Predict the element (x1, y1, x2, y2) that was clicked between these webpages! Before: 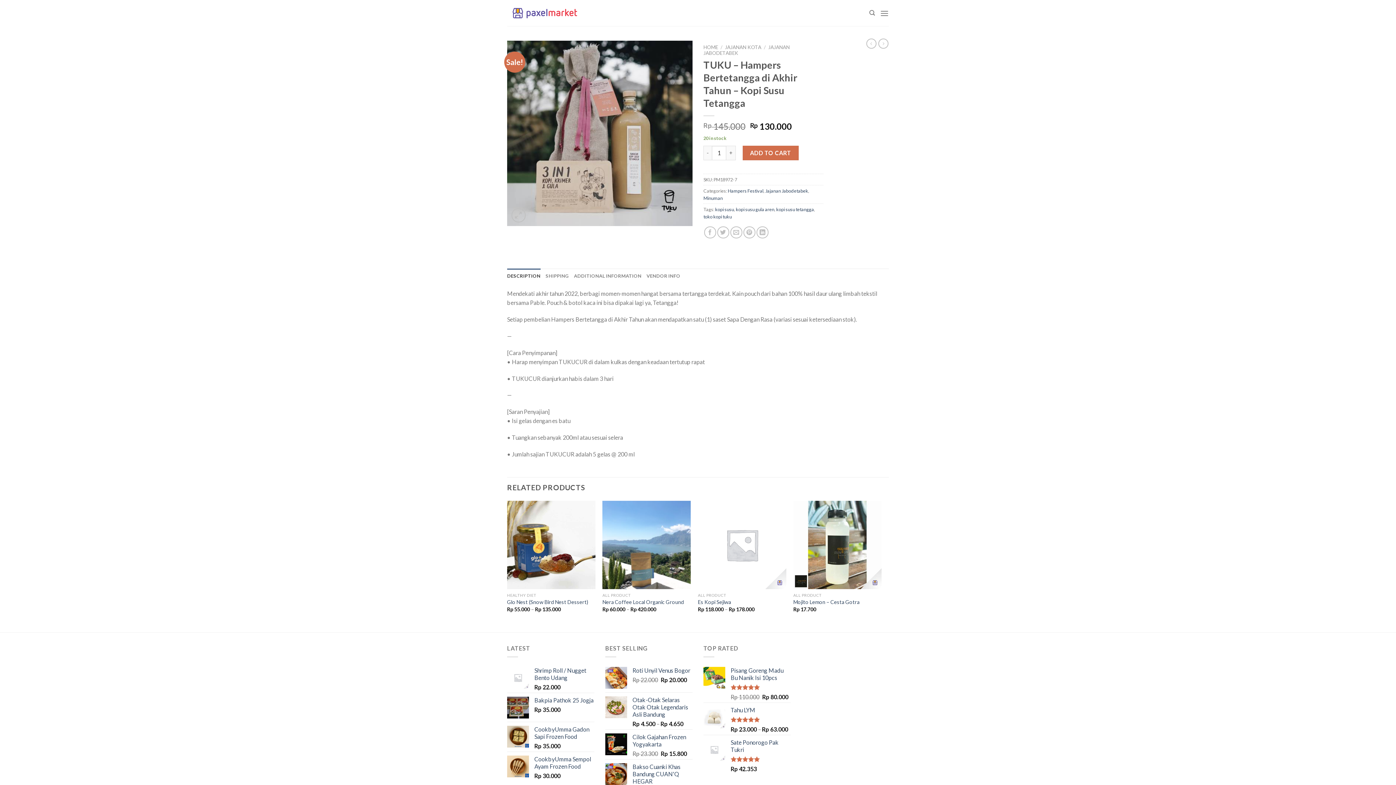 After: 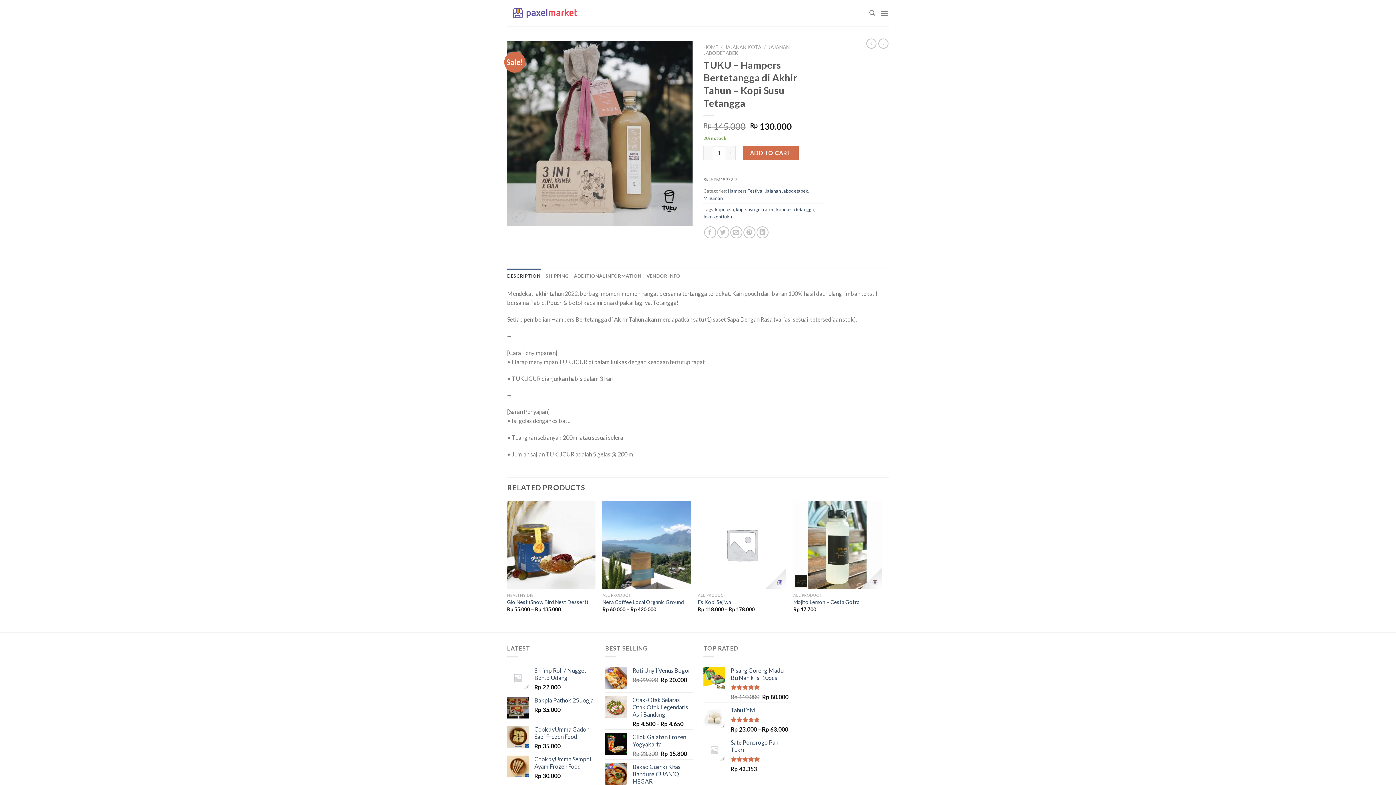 Action: bbox: (507, 268, 540, 283) label: DESCRIPTION